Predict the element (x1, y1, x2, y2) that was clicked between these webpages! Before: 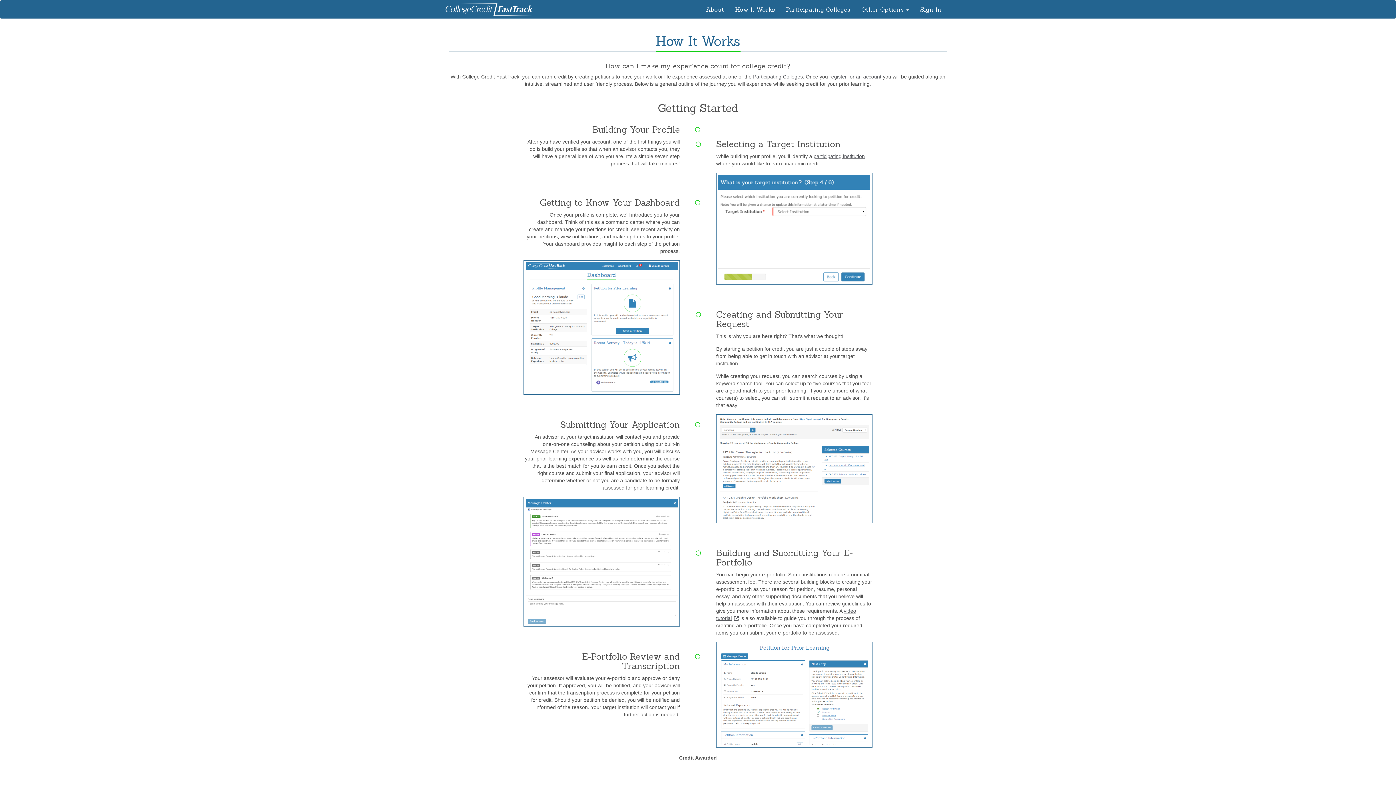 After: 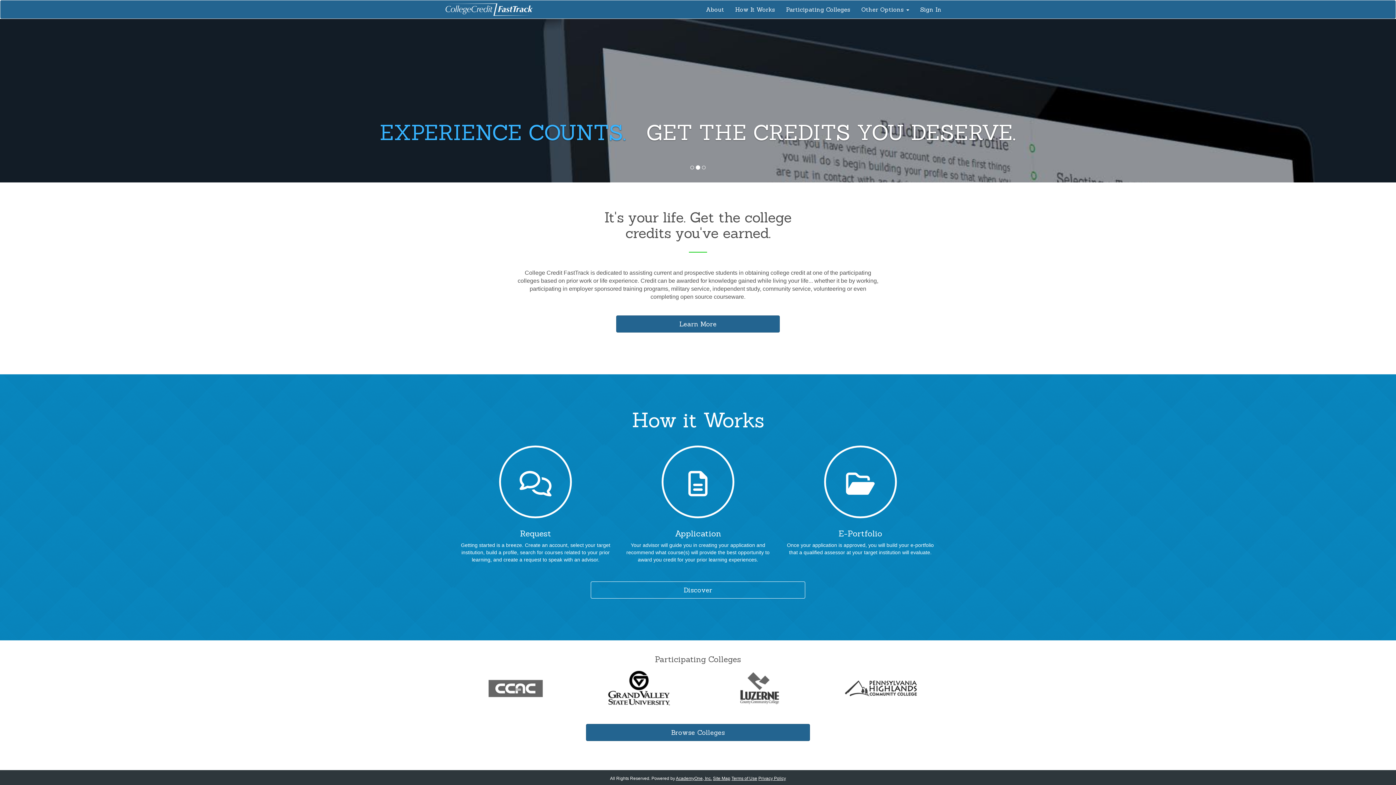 Action: bbox: (443, 0, 534, 18)